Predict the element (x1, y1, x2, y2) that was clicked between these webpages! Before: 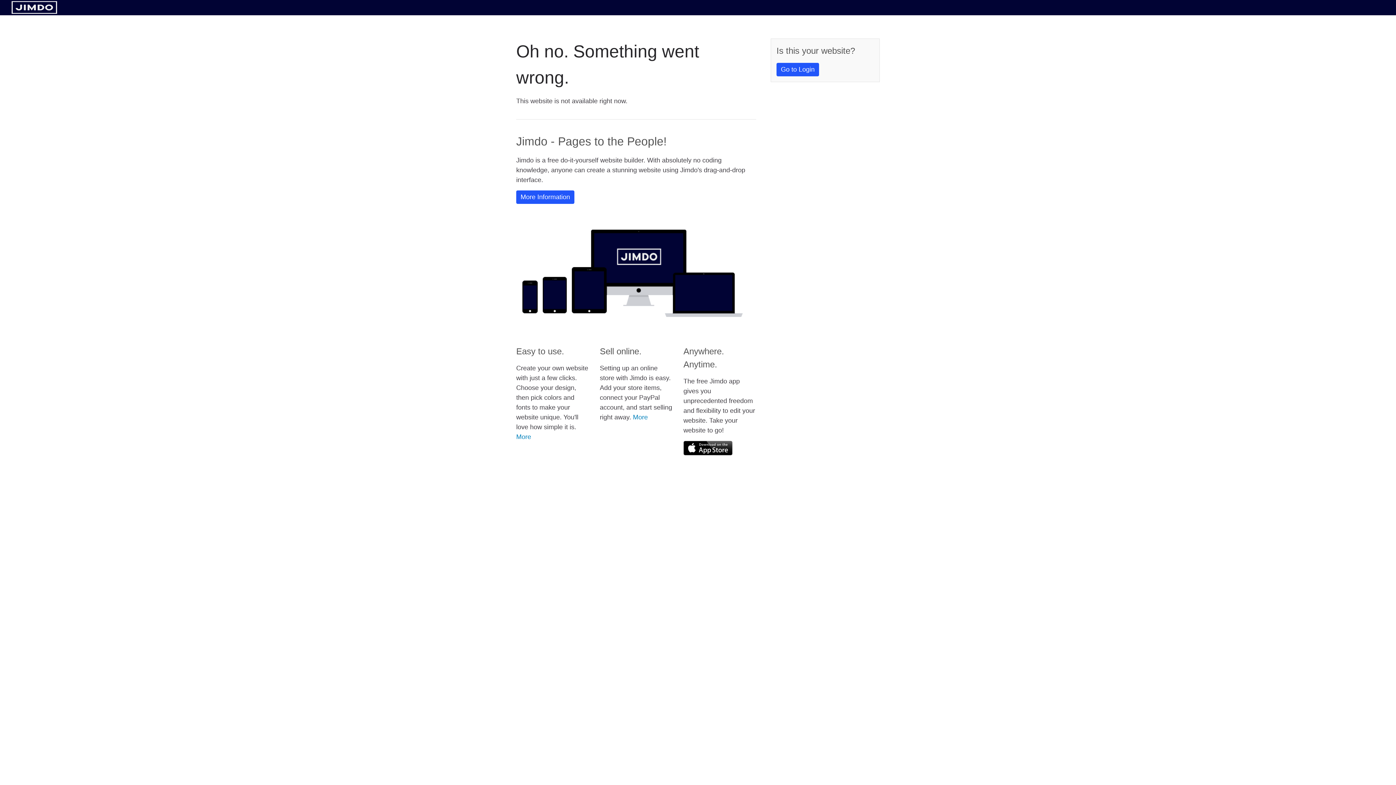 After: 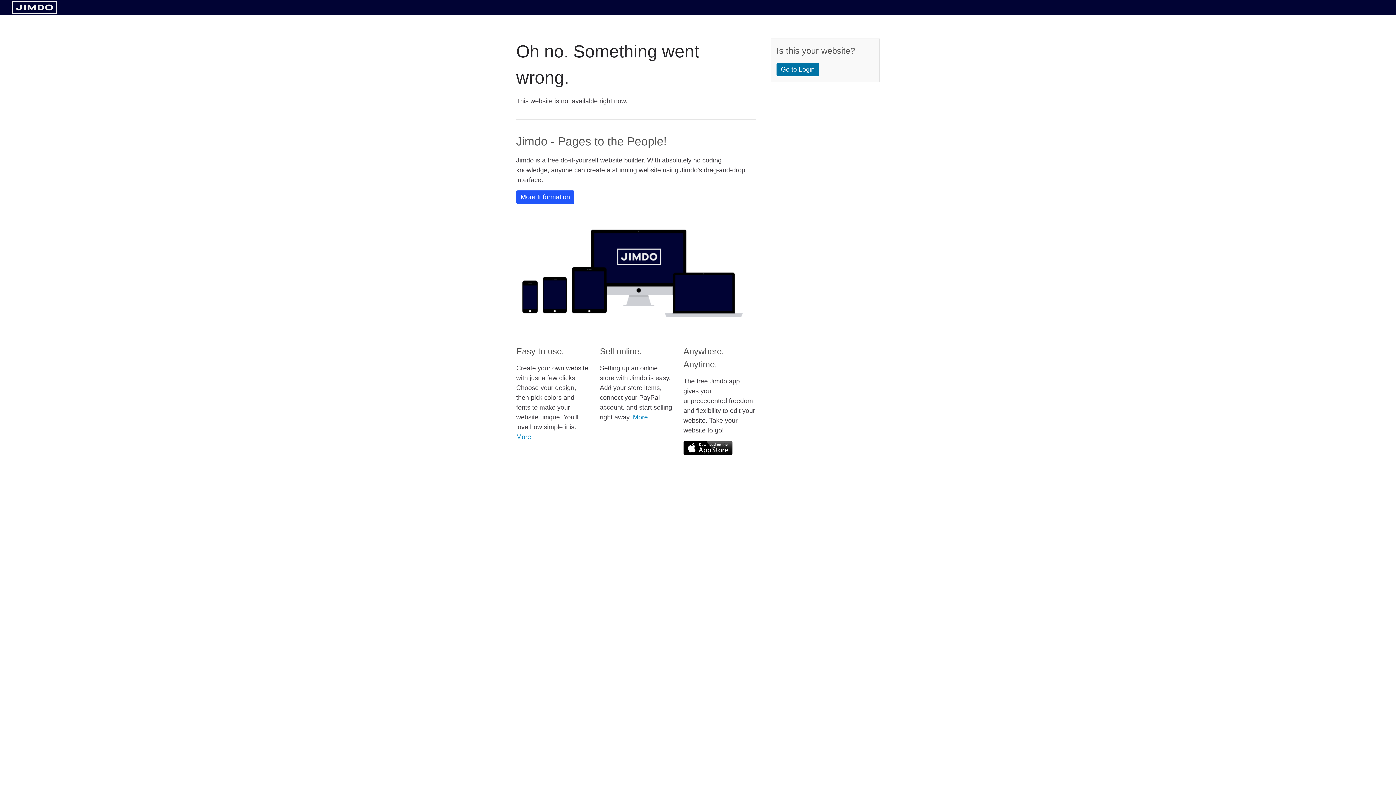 Action: bbox: (776, 62, 819, 76) label: Go to Login